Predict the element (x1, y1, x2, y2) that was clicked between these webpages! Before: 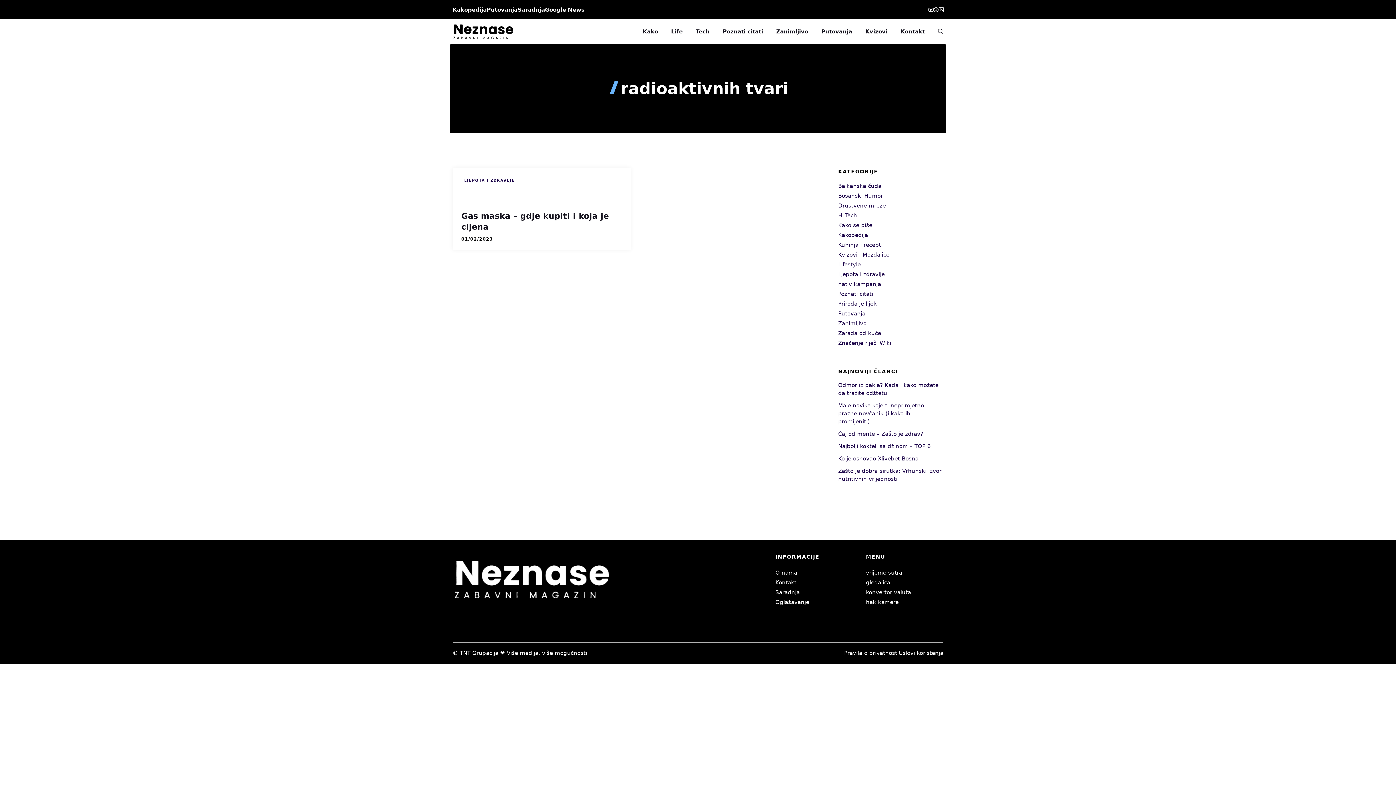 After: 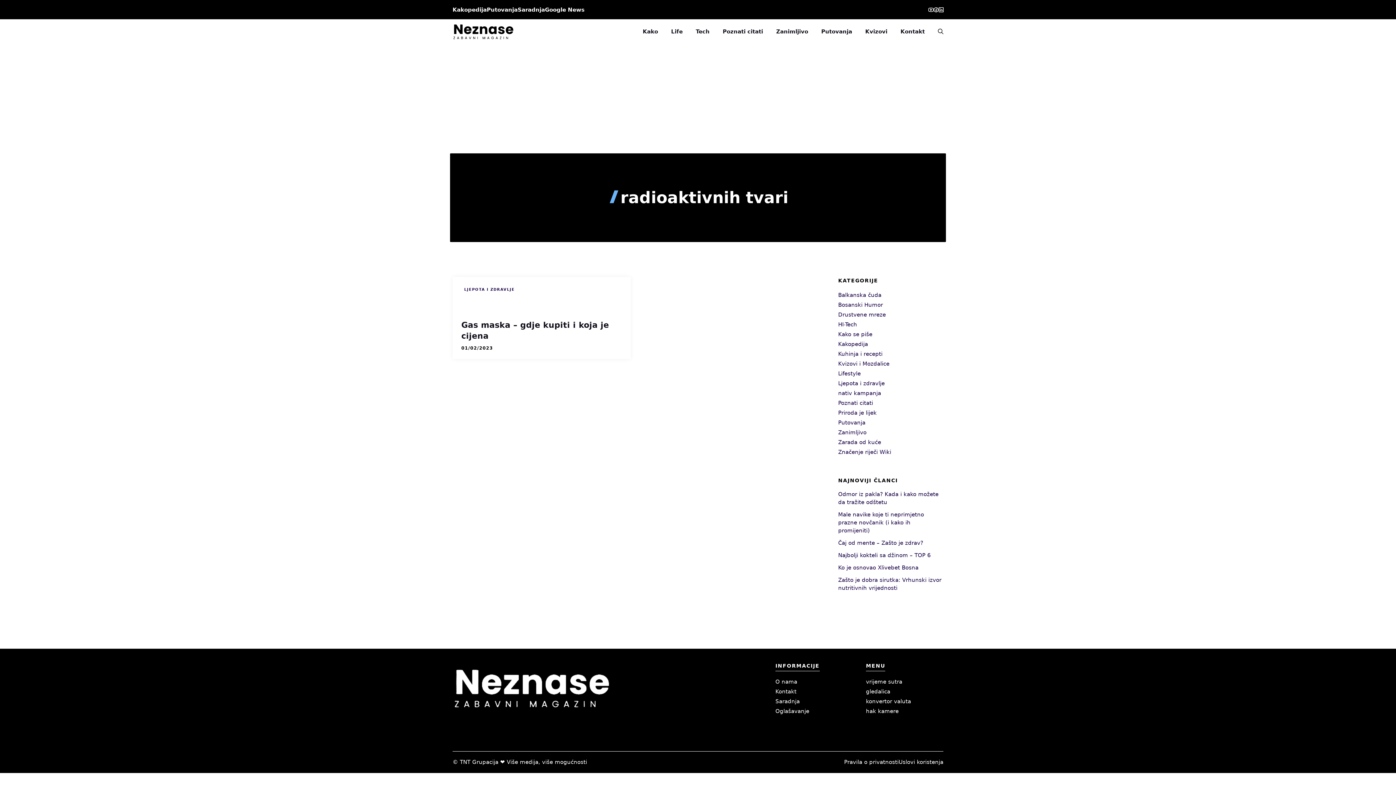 Action: bbox: (931, 25, 943, 38) label: Open search